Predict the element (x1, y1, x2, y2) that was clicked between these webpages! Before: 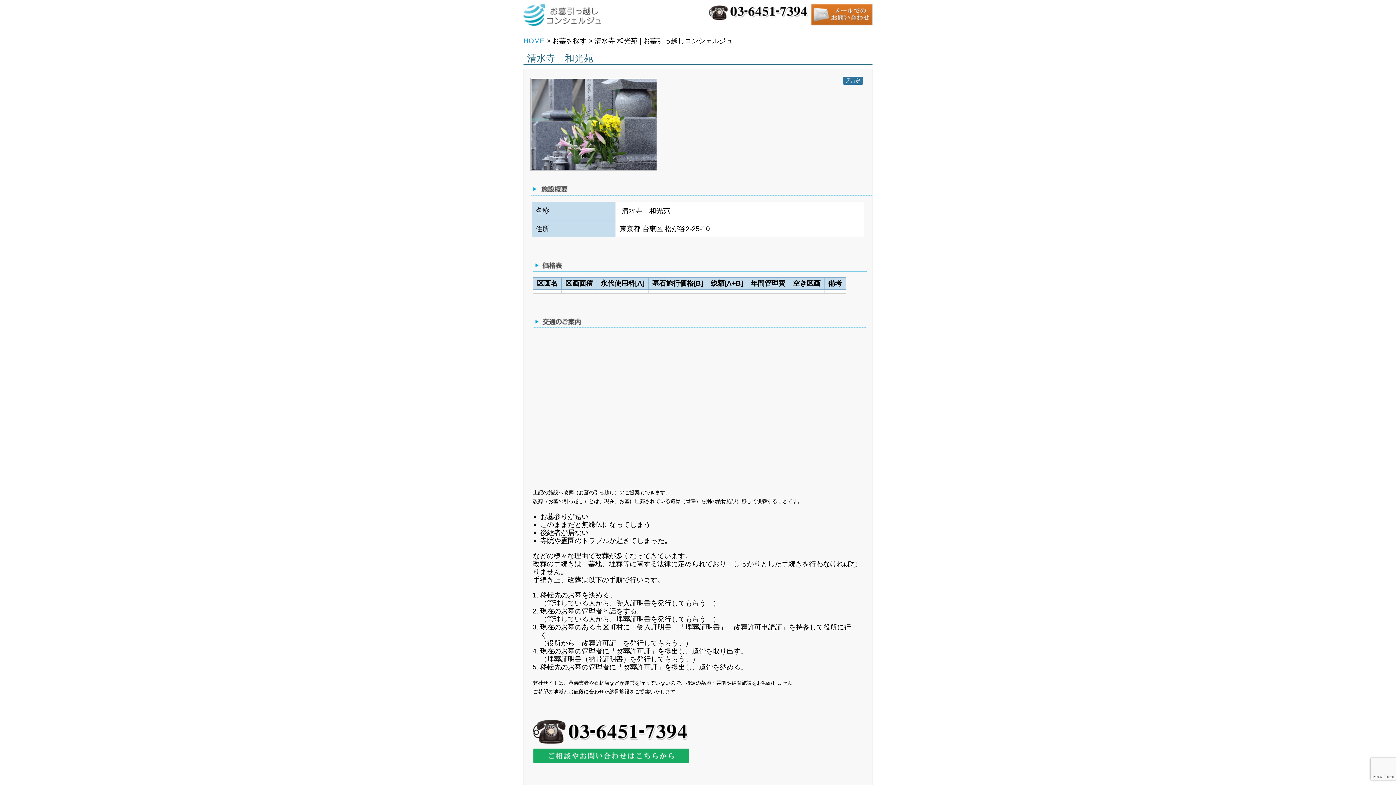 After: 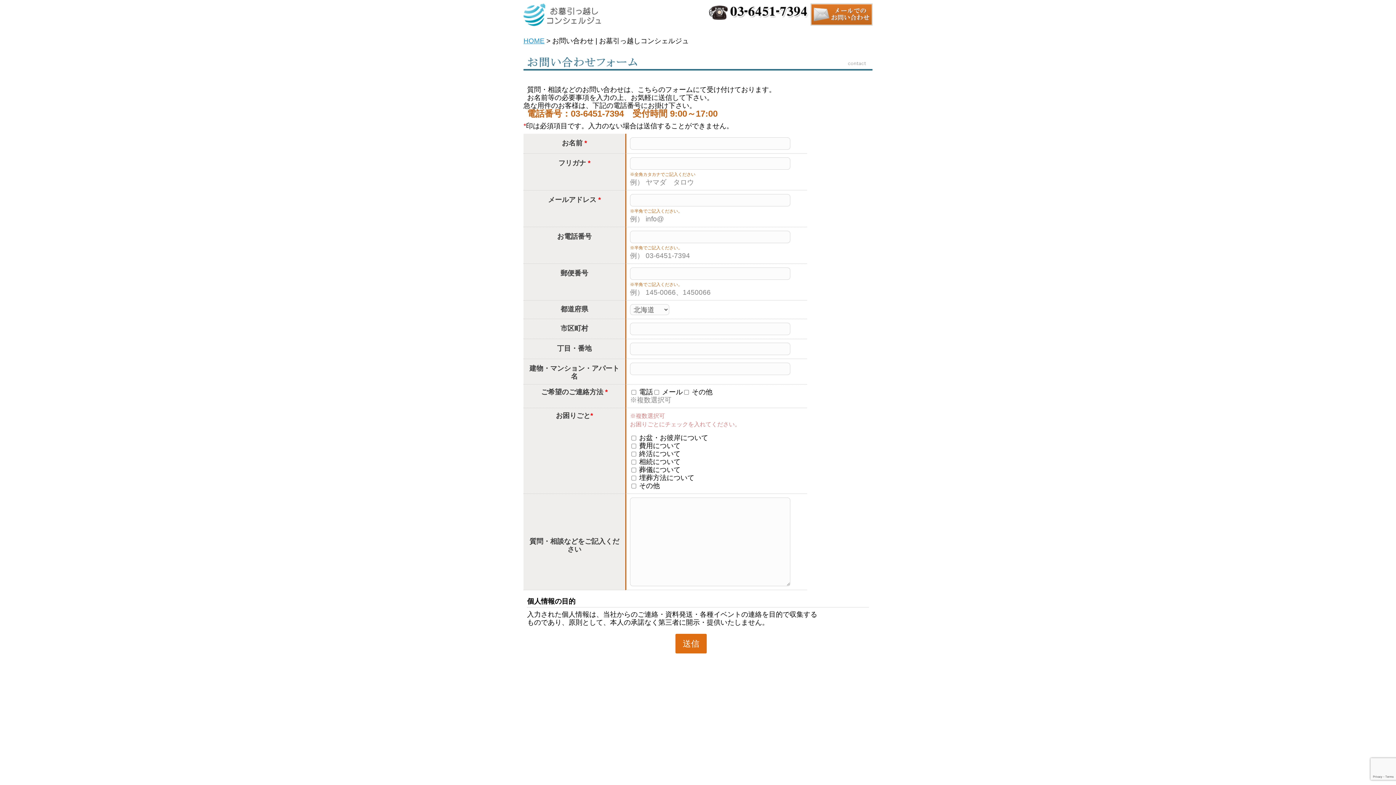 Action: bbox: (810, 3, 872, 11)